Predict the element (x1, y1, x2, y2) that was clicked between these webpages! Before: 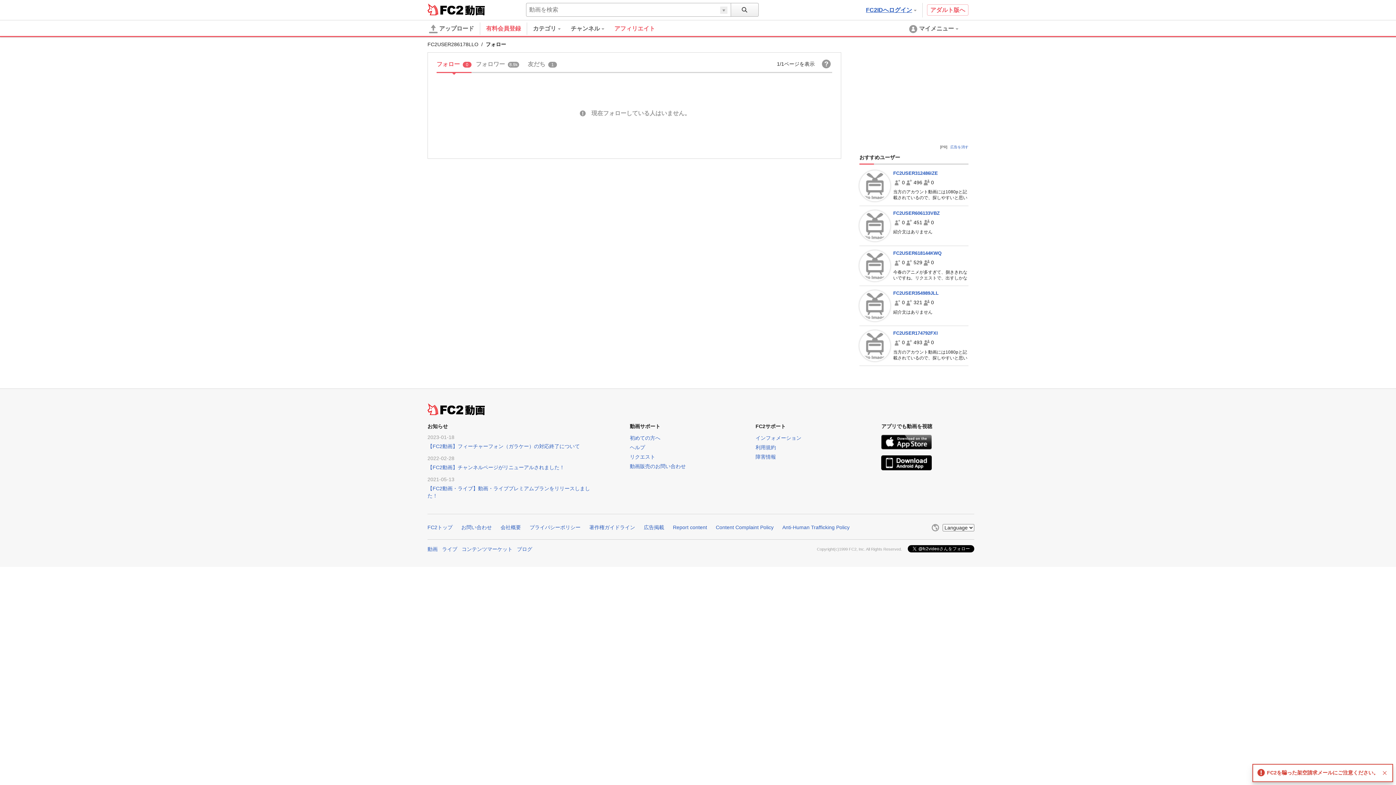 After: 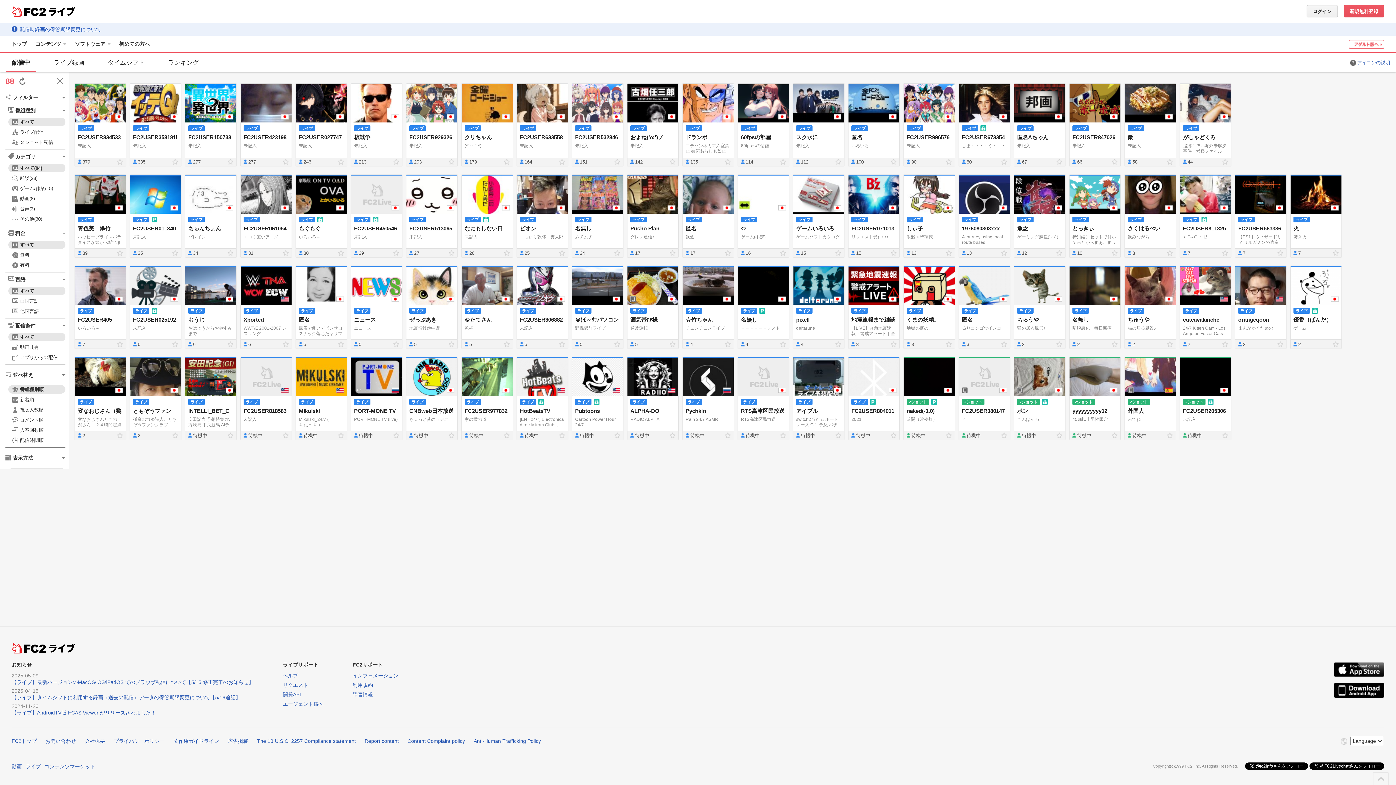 Action: bbox: (442, 546, 457, 552) label: ライブ